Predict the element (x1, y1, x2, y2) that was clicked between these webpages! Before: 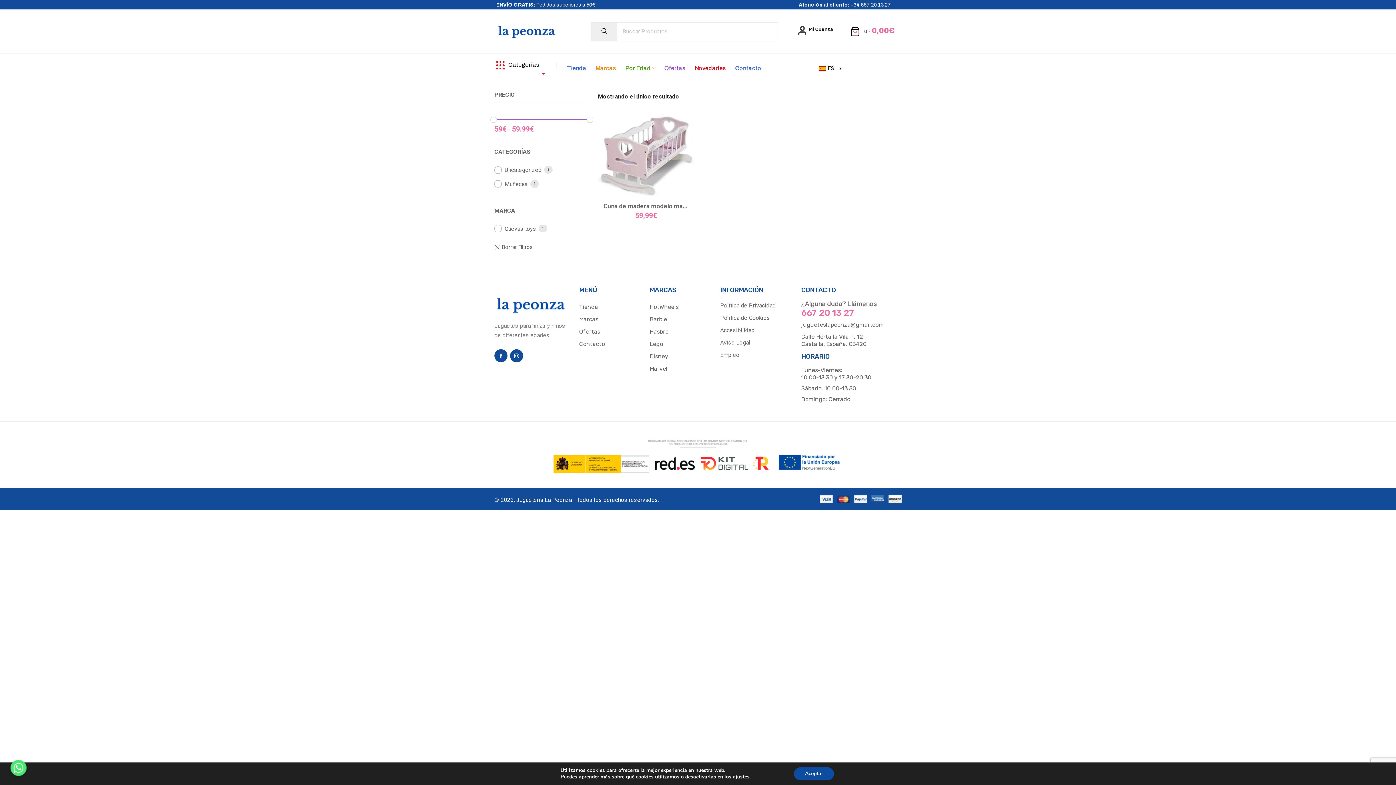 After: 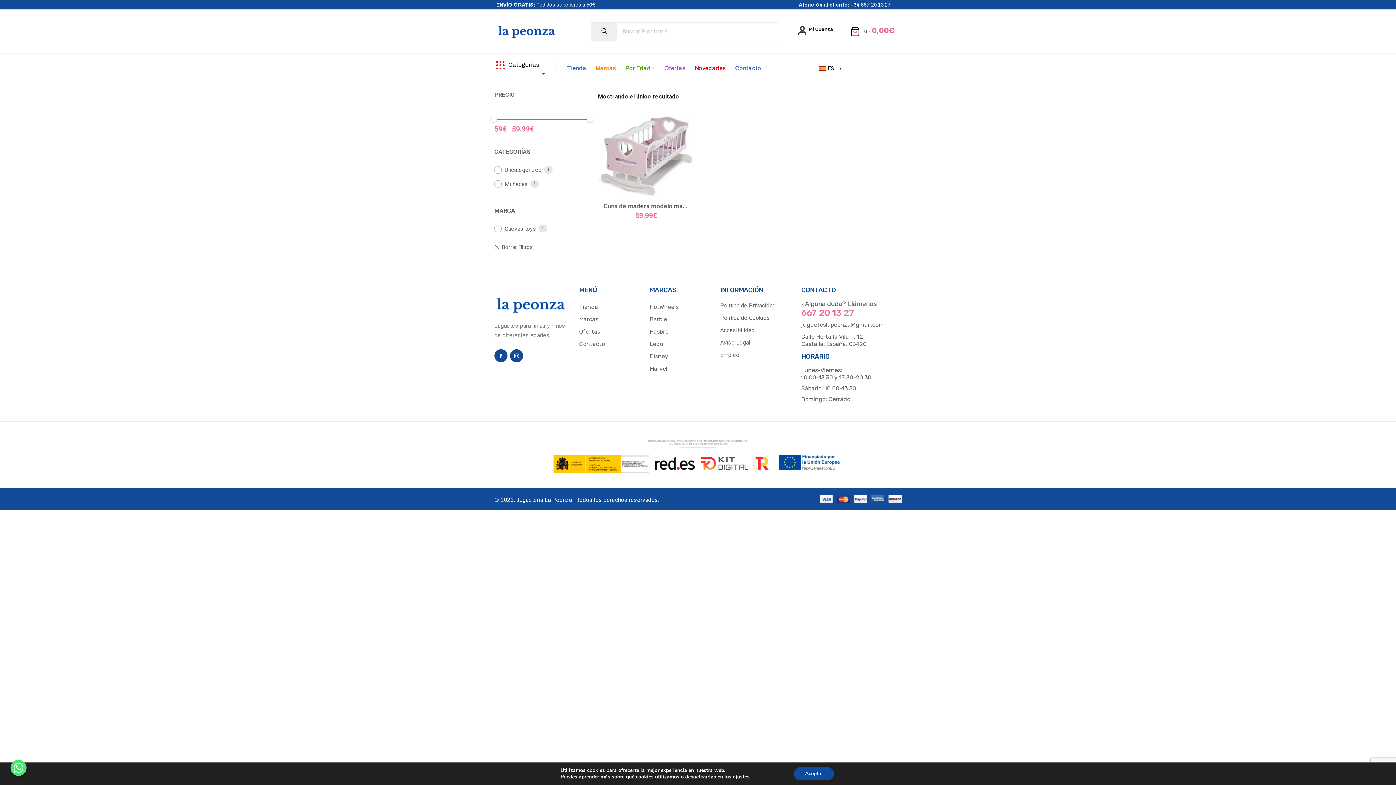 Action: label: Whatsapp bbox: (10, 760, 26, 776)